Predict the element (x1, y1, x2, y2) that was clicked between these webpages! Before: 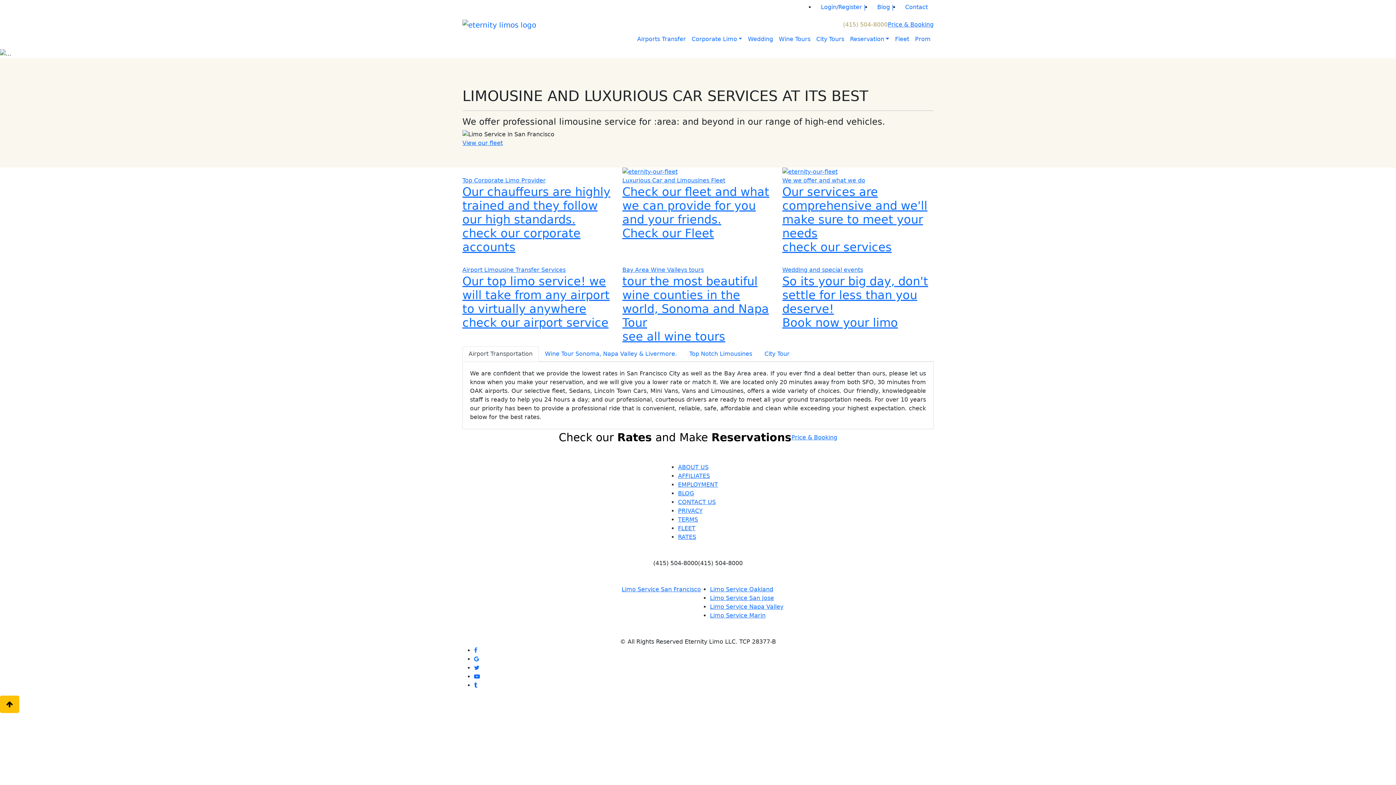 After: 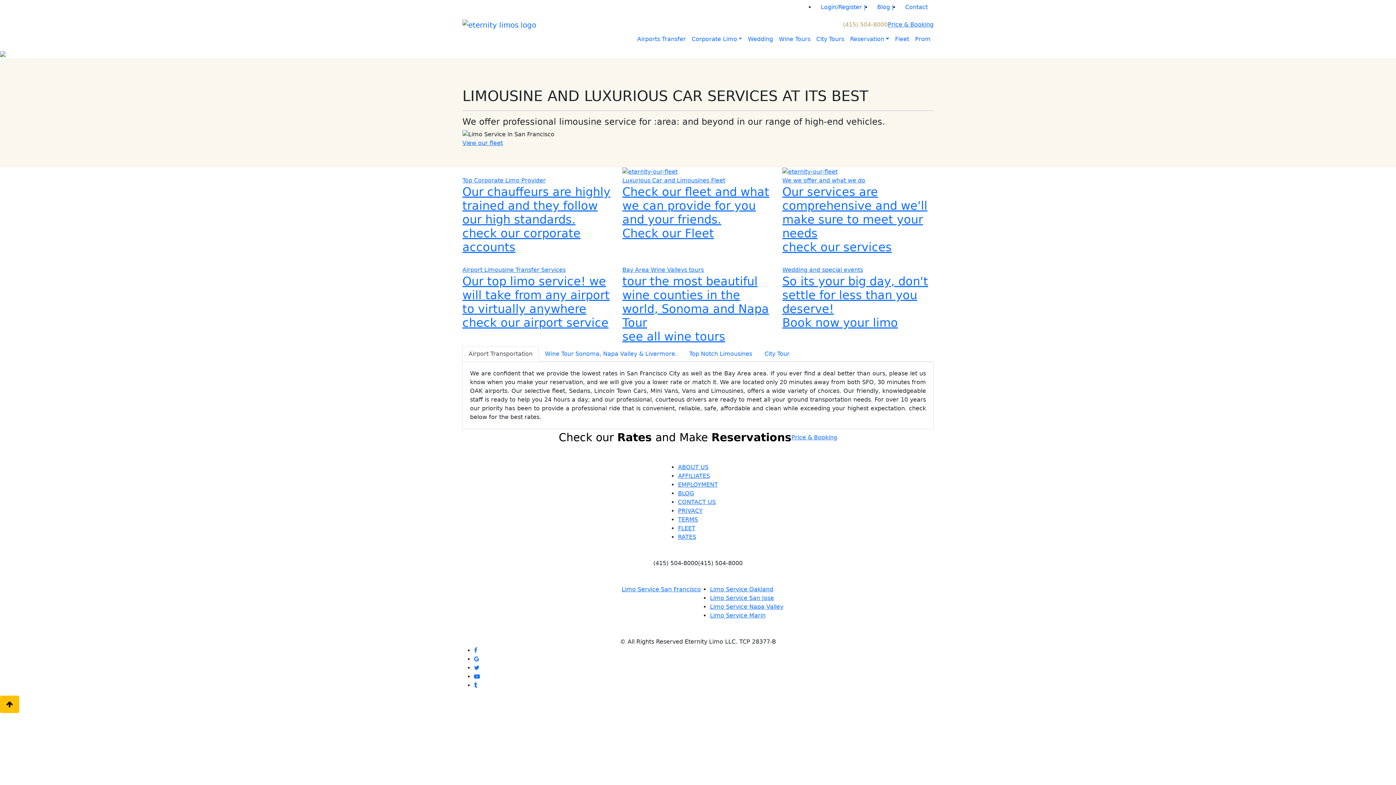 Action: label: Wedding and special events
So its your big day, don't settle for less than you deserve!
Book now your limo bbox: (782, 265, 933, 329)